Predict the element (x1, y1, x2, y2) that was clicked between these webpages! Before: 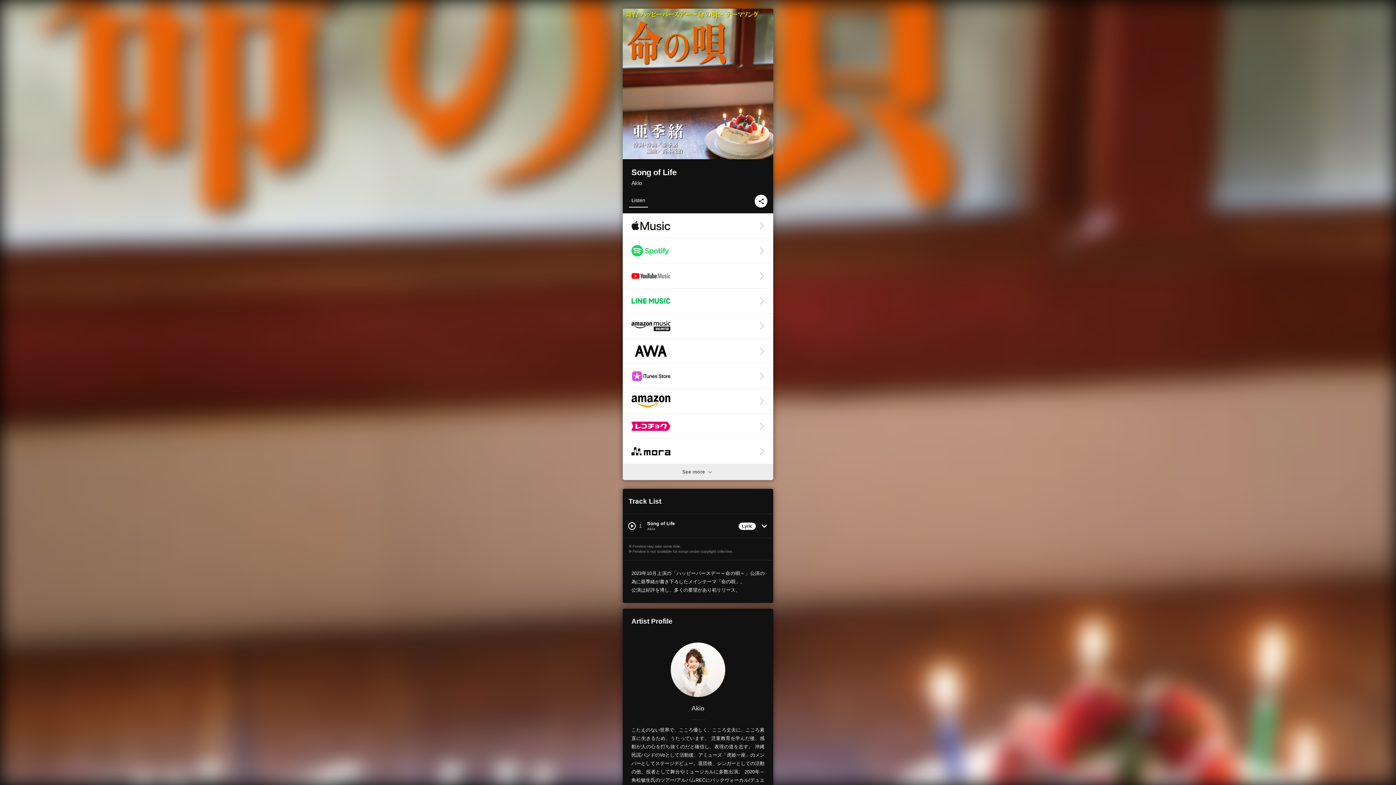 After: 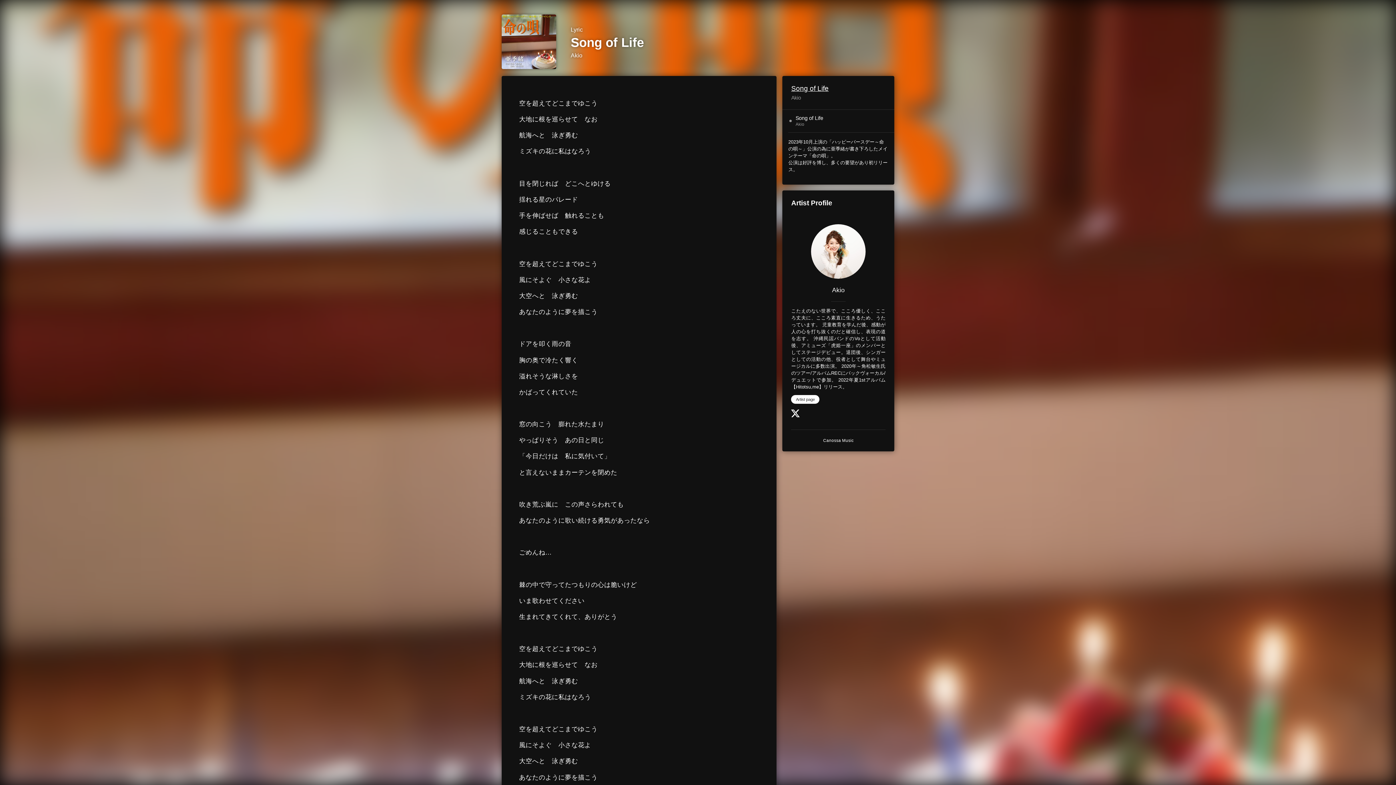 Action: bbox: (738, 522, 756, 530) label: Lyric